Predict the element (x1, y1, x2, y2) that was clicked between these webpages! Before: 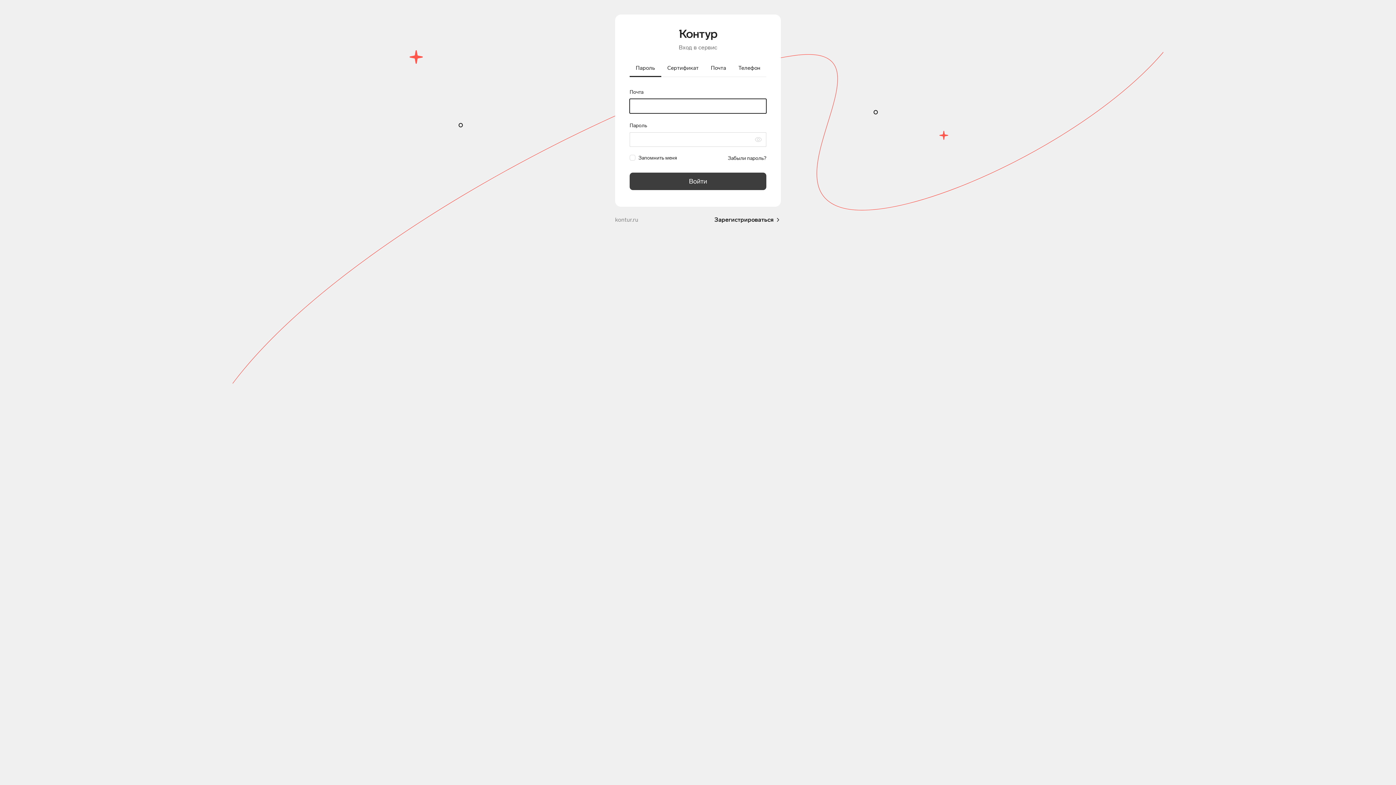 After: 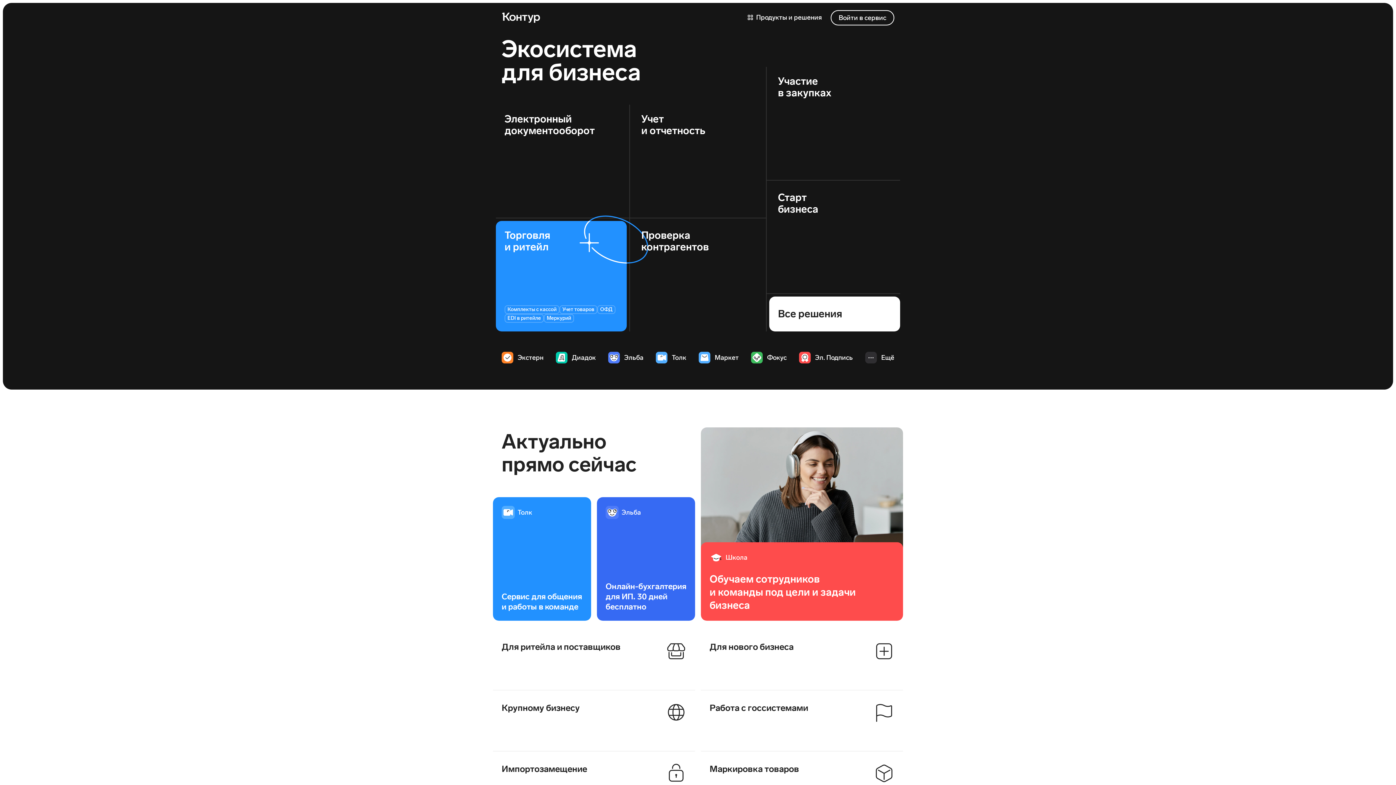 Action: bbox: (615, 215, 638, 224) label: kontur.ru